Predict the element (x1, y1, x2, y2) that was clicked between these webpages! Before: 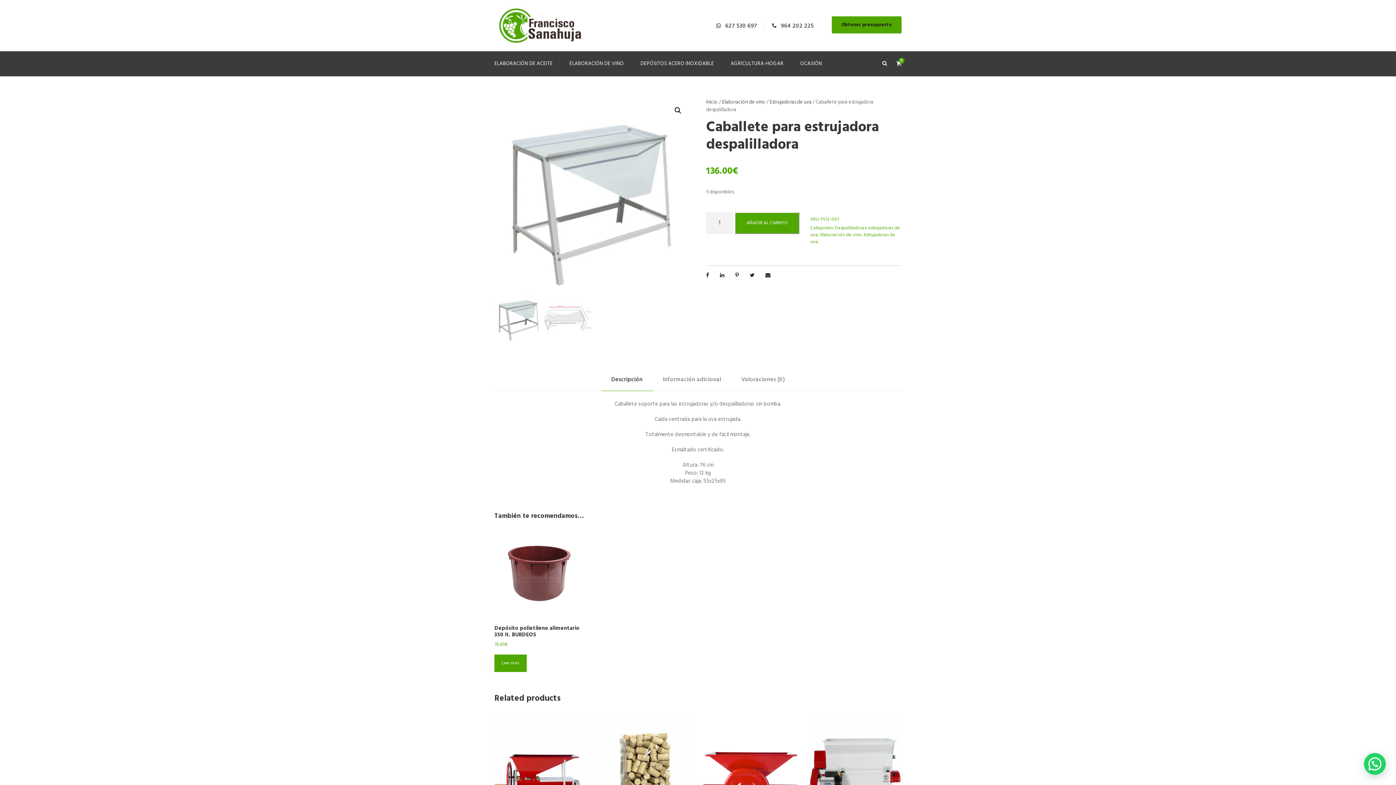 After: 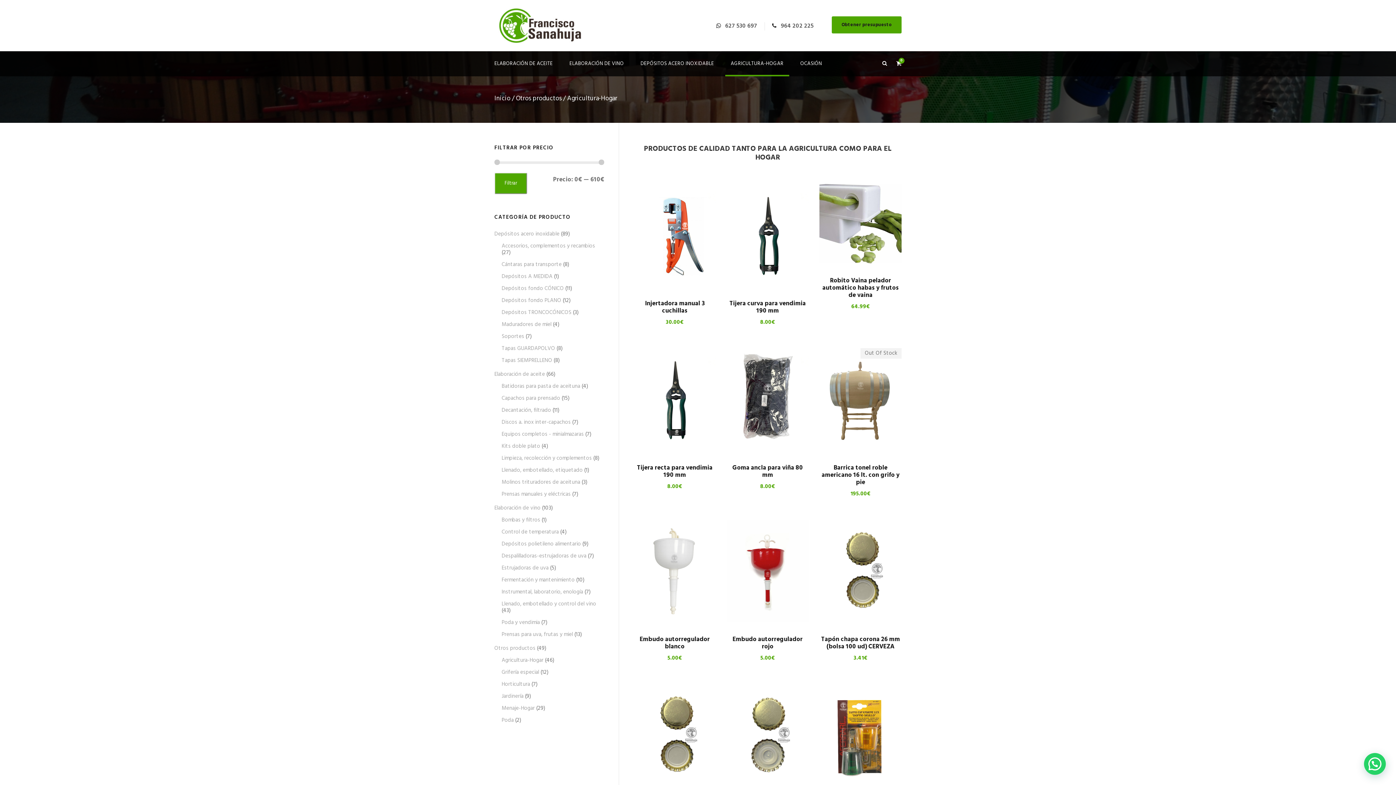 Action: bbox: (730, 59, 783, 76) label: AGRICULTURA-HOGAR